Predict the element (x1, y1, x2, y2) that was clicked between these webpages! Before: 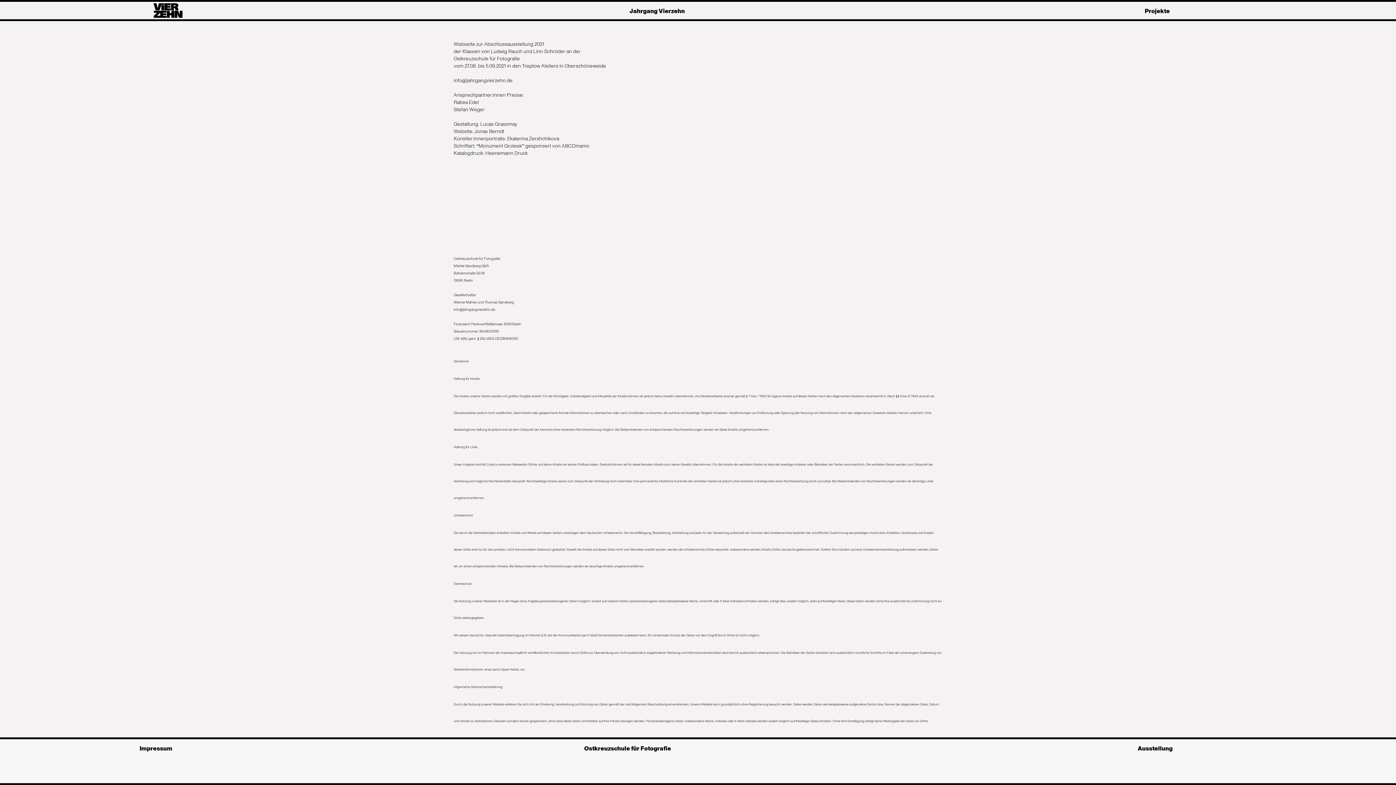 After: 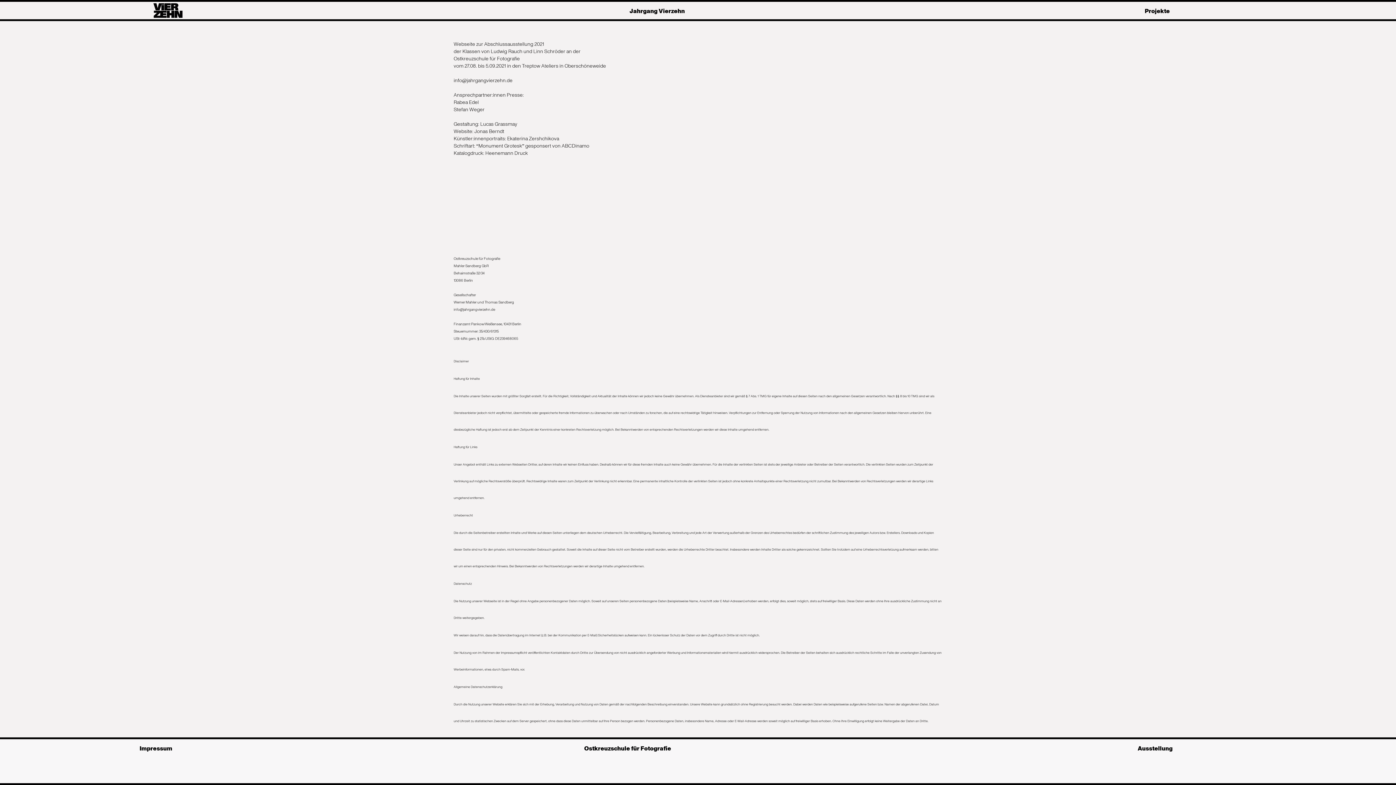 Action: bbox: (453, 106, 484, 113) label: Stefan Weger